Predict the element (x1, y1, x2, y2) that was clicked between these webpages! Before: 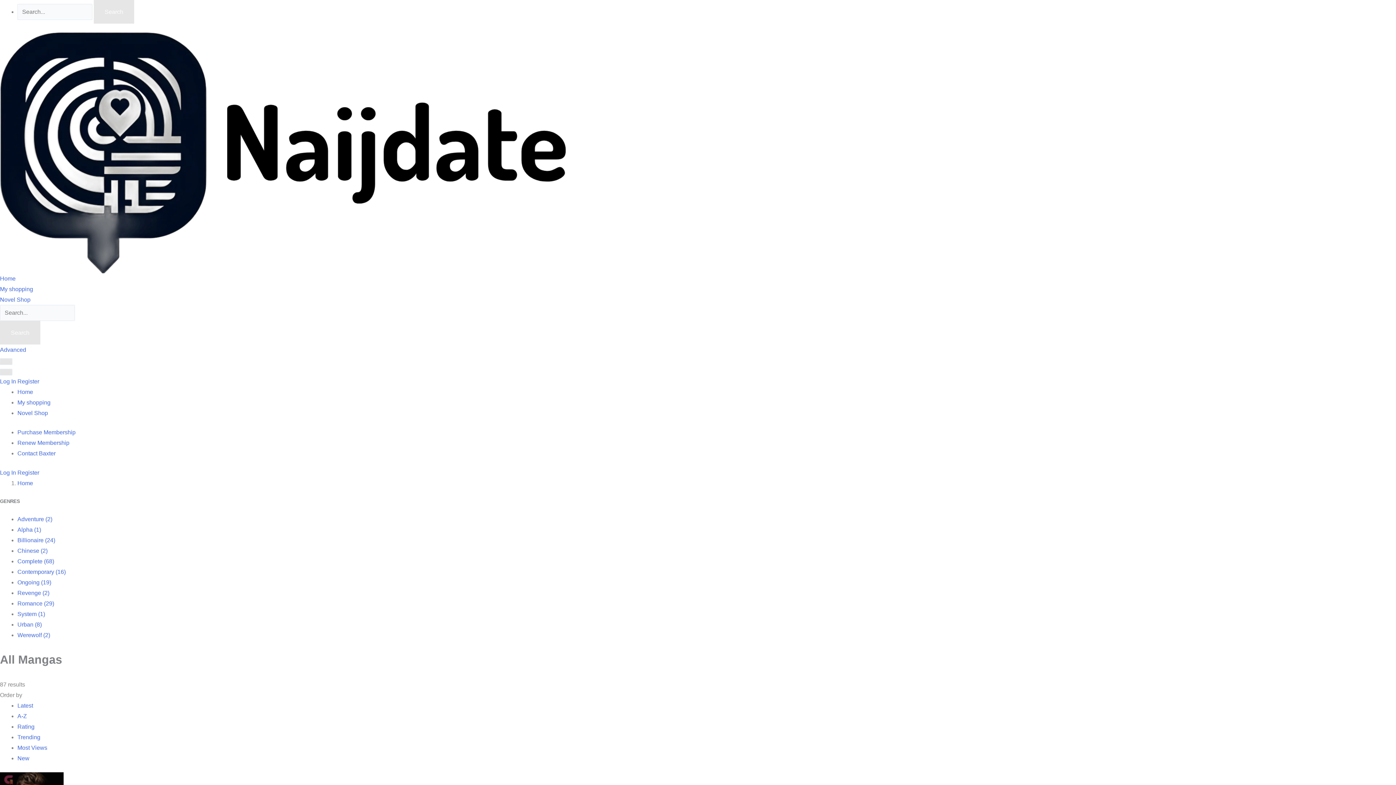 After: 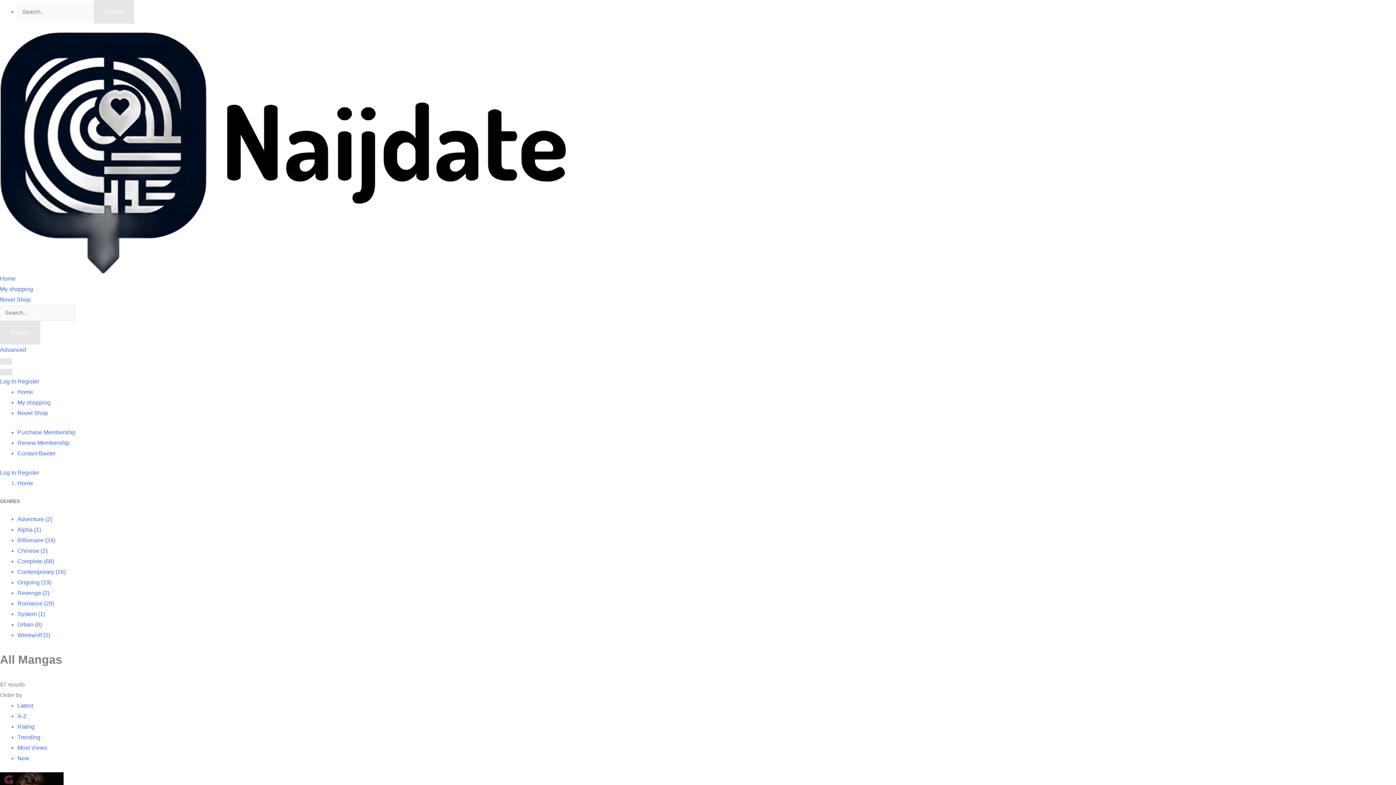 Action: bbox: (17, 480, 33, 486) label: Home